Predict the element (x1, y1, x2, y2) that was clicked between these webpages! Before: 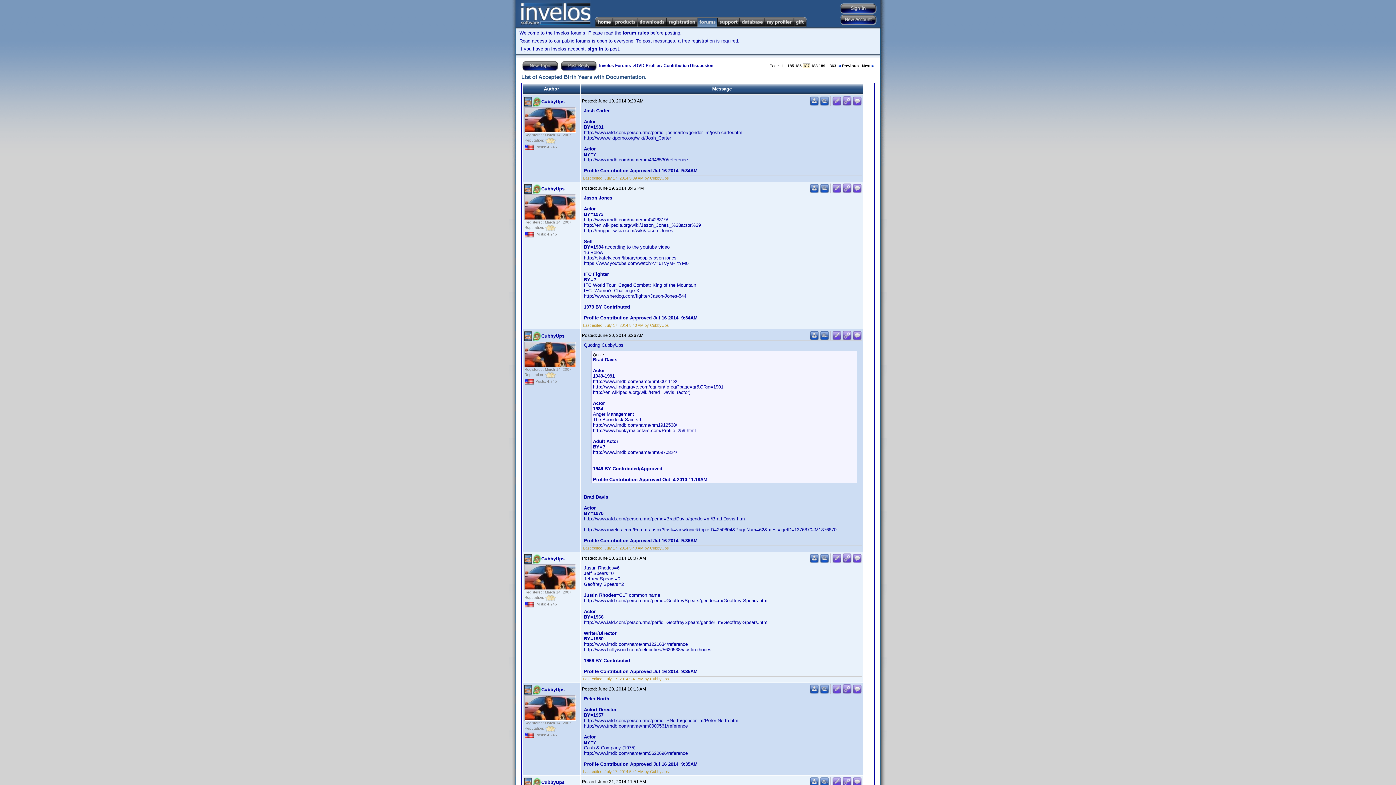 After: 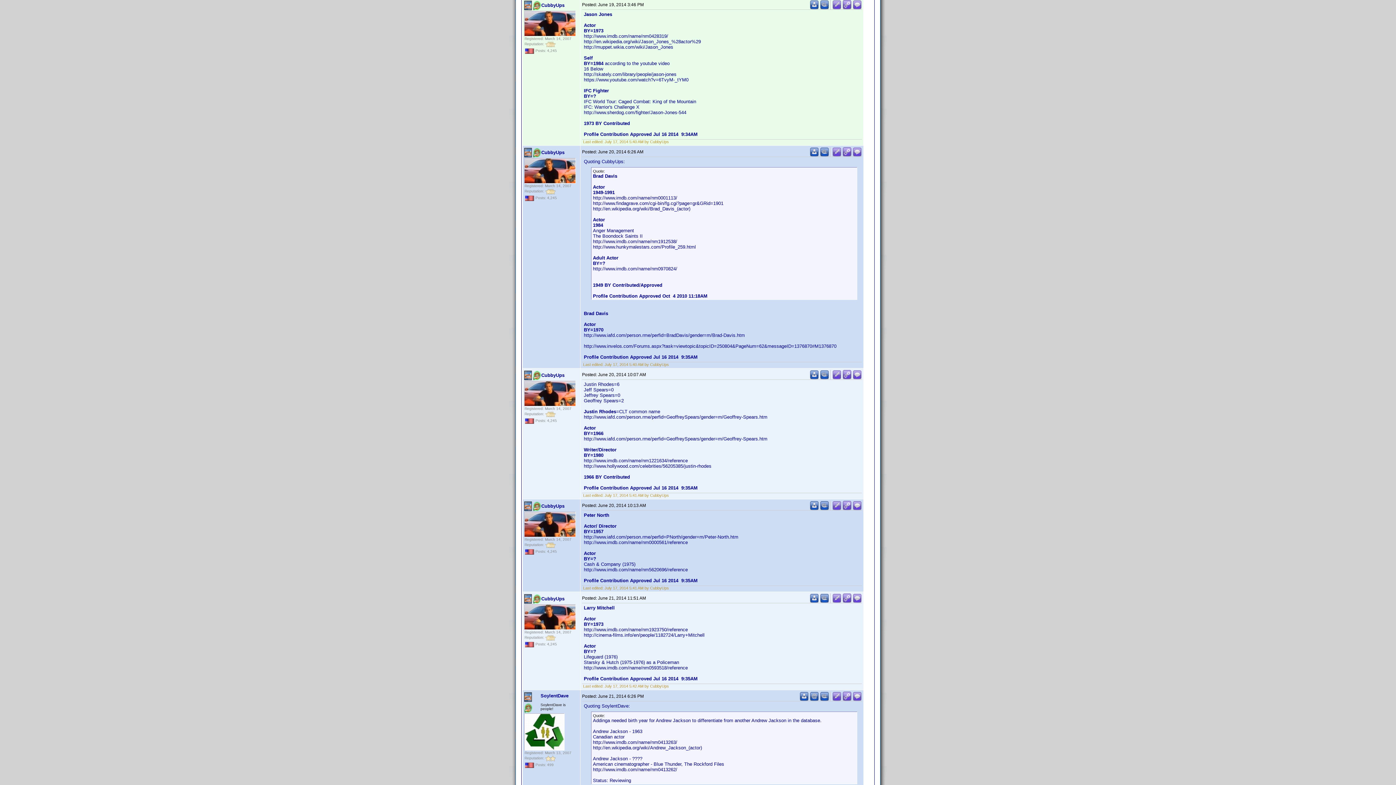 Action: bbox: (842, 188, 852, 194)